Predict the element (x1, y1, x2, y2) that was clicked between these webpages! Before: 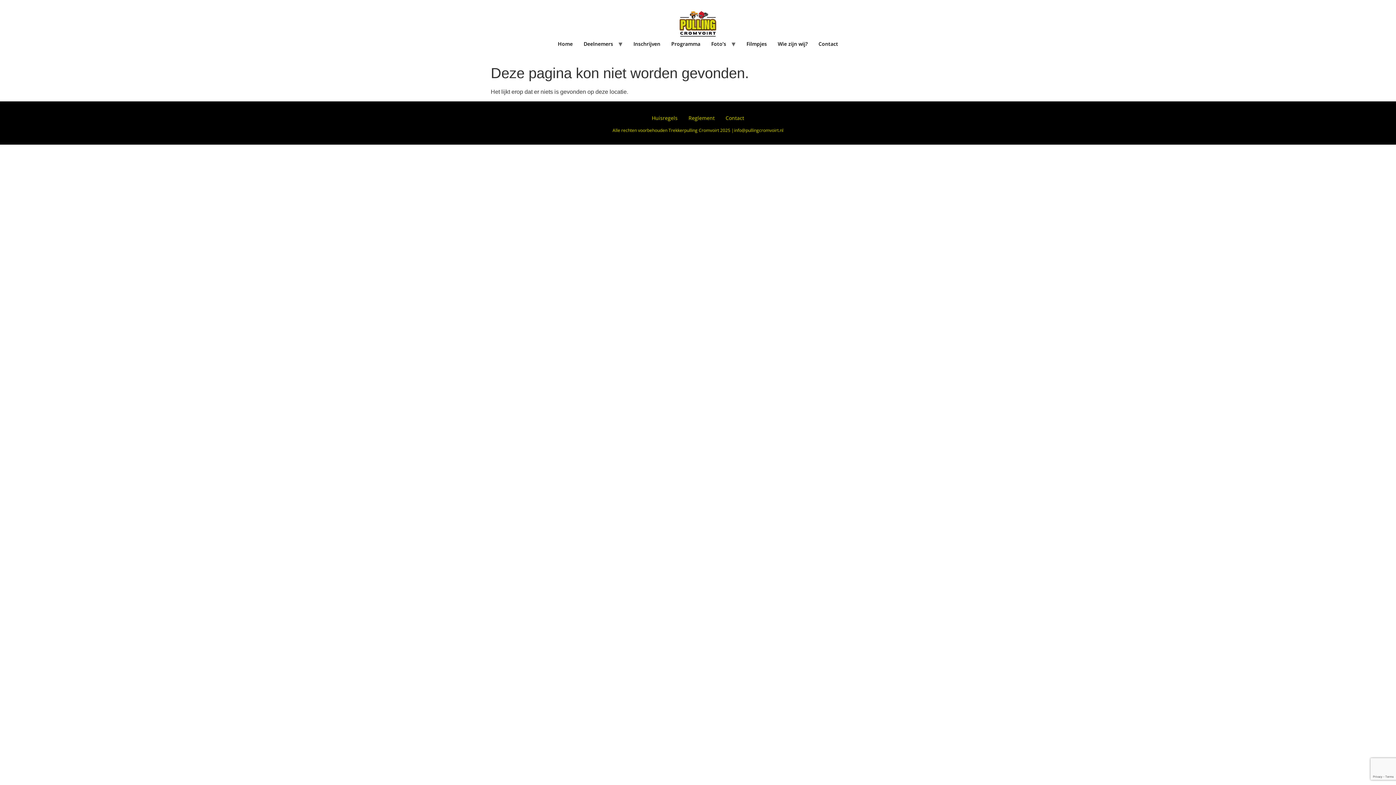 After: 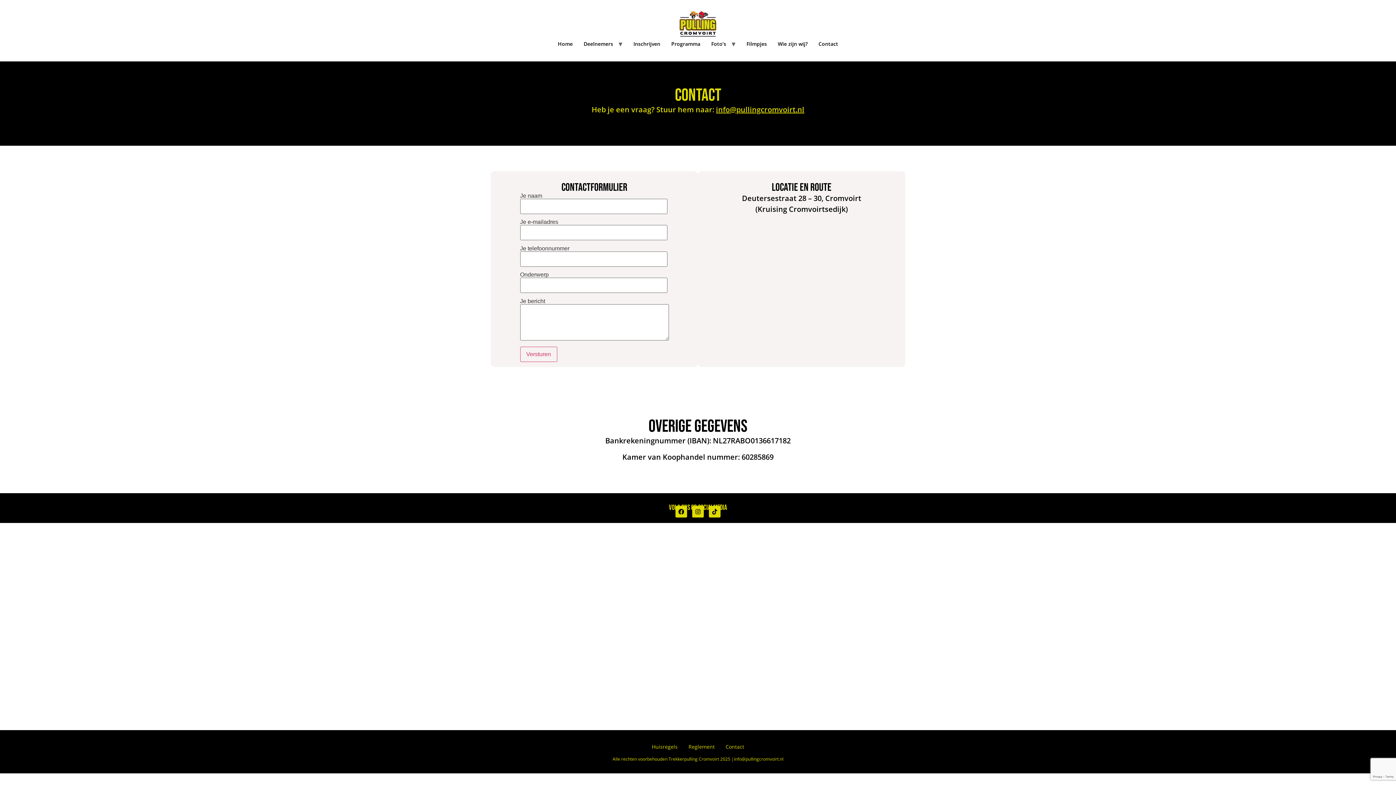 Action: bbox: (720, 112, 749, 123) label: Contact